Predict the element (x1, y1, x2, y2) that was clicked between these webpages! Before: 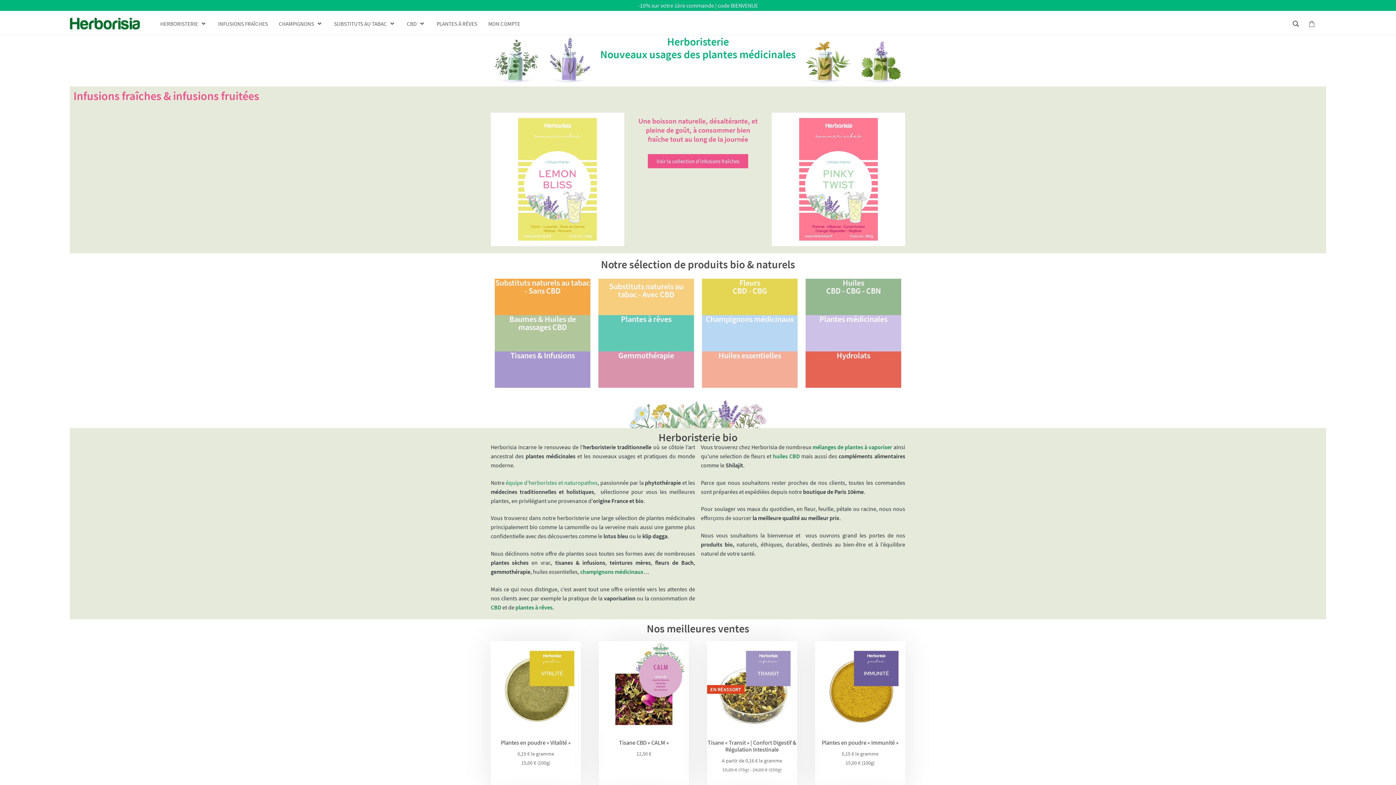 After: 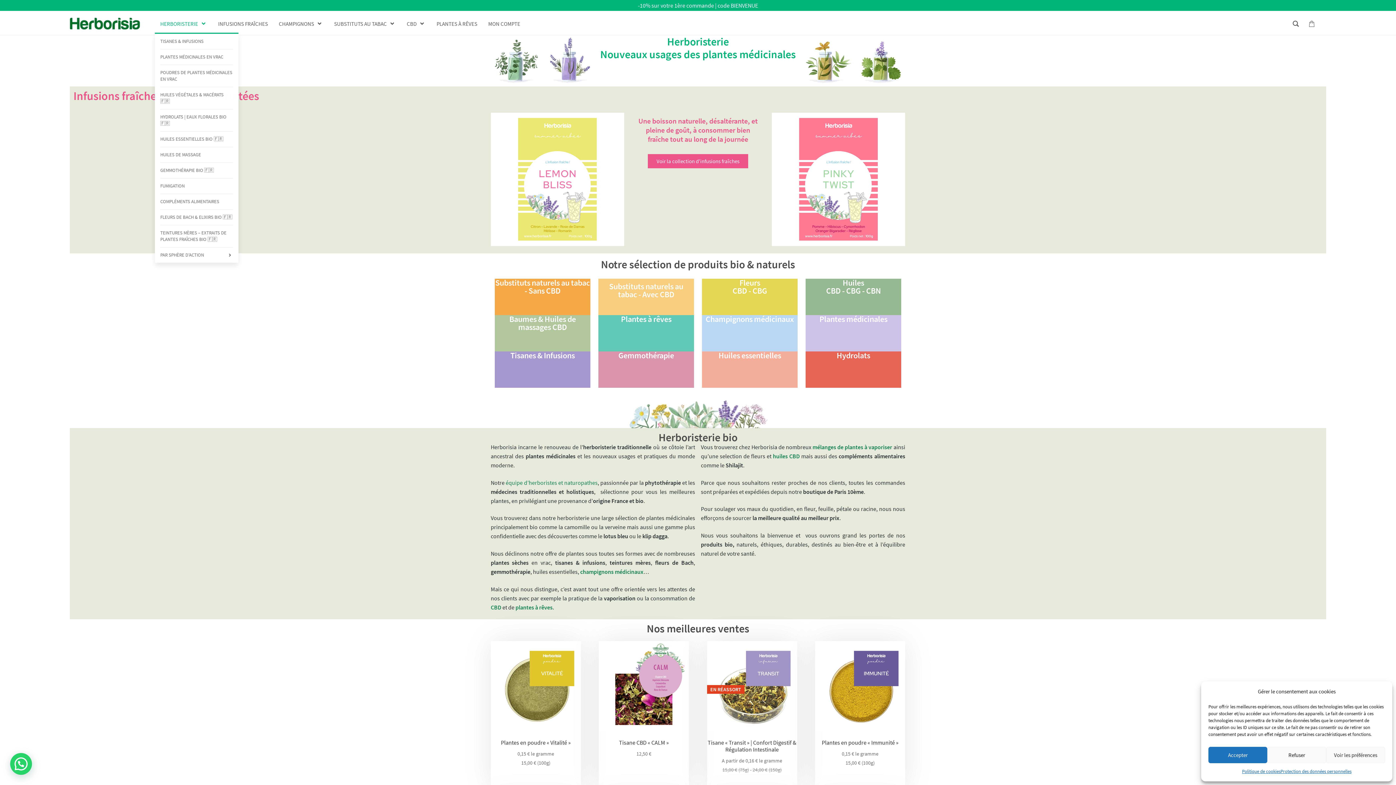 Action: bbox: (160, 19, 207, 28) label: HERBORISTERIE